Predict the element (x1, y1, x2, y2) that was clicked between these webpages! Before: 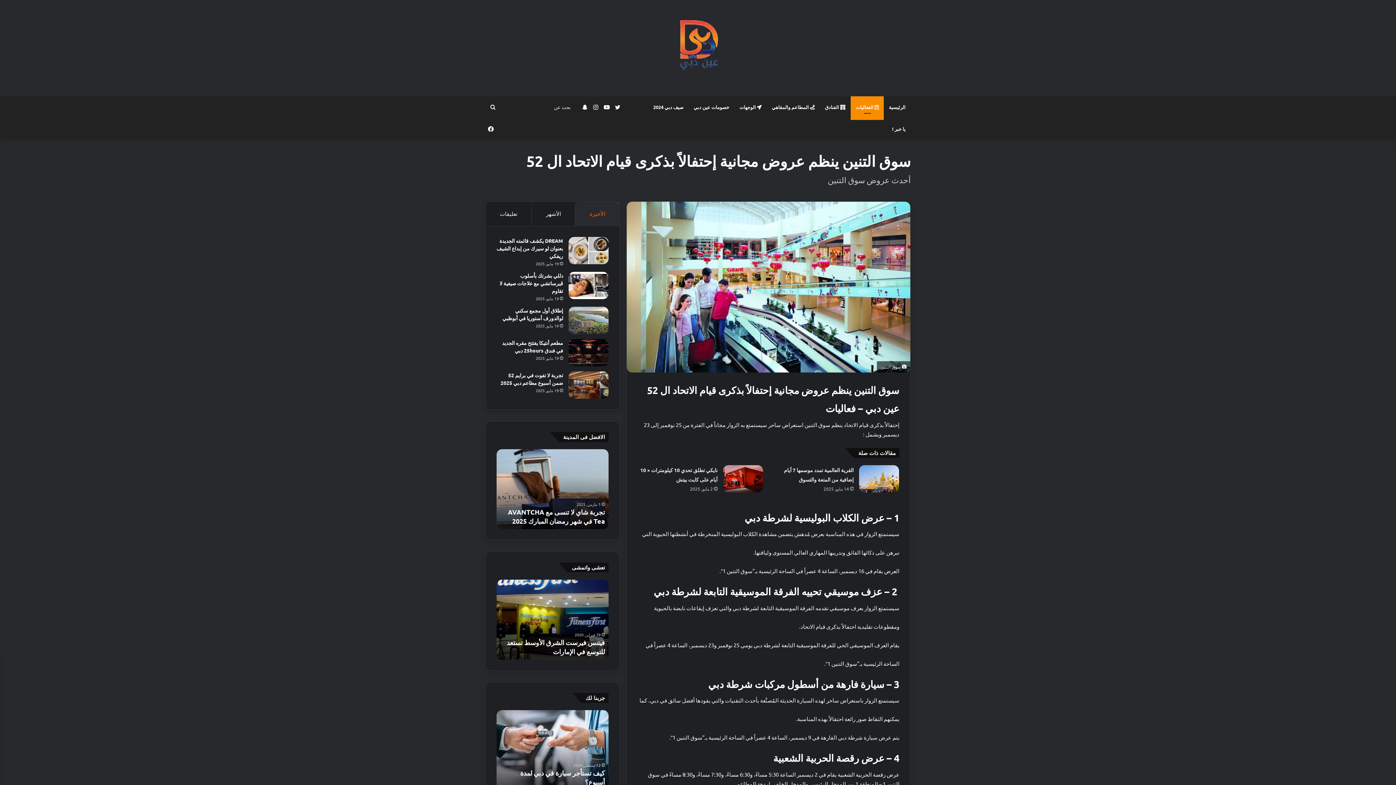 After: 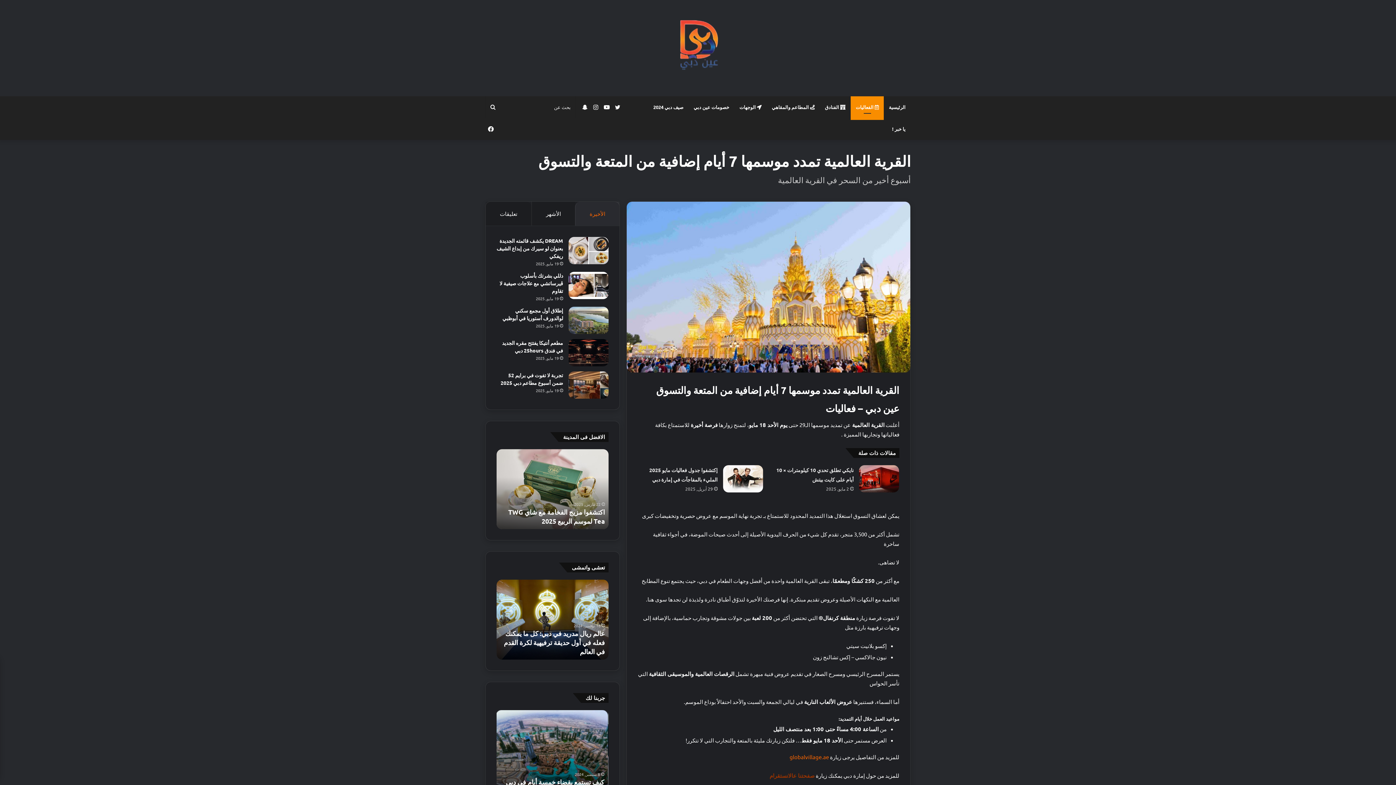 Action: bbox: (859, 465, 899, 492) label: القرية العالمية تمدد موسمها 7 أيام إضافية من المتعة والتسوق